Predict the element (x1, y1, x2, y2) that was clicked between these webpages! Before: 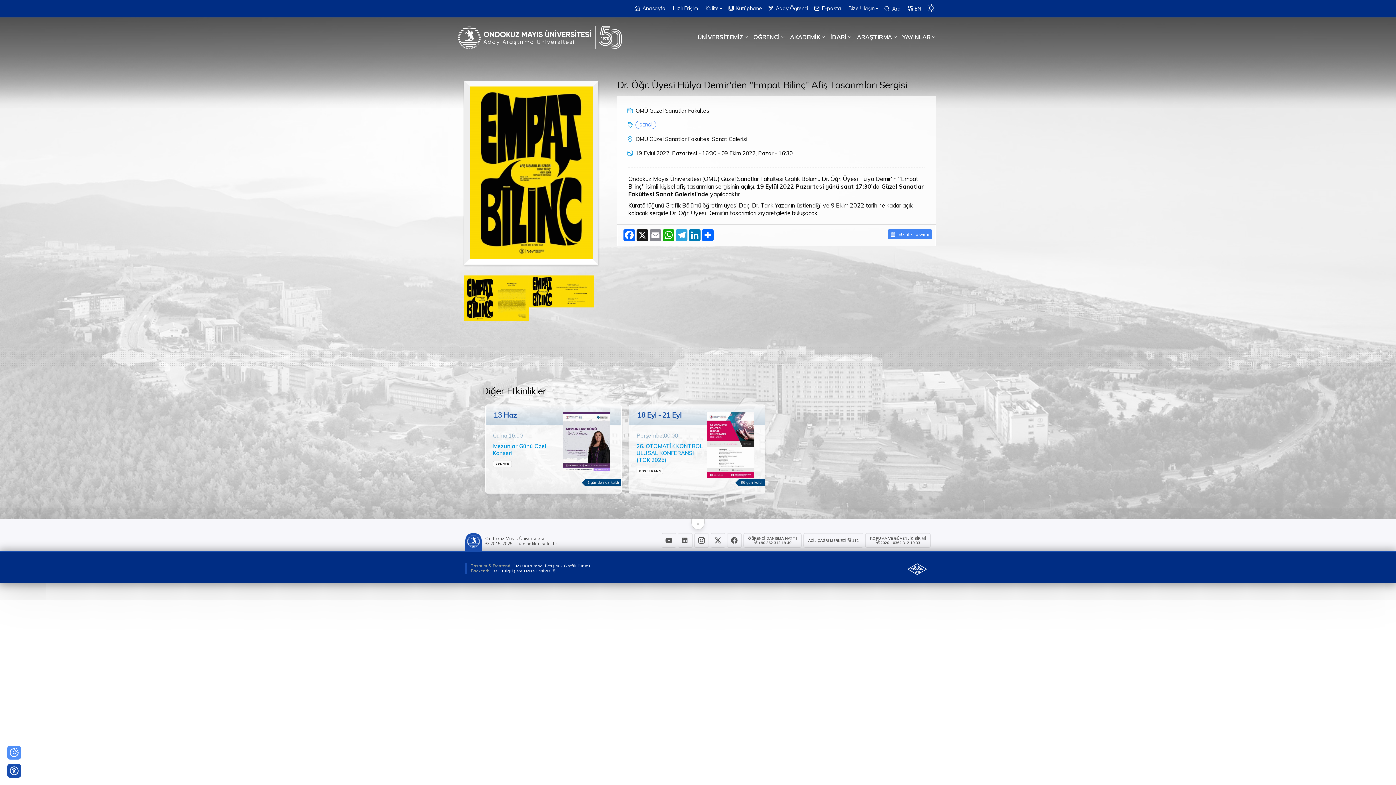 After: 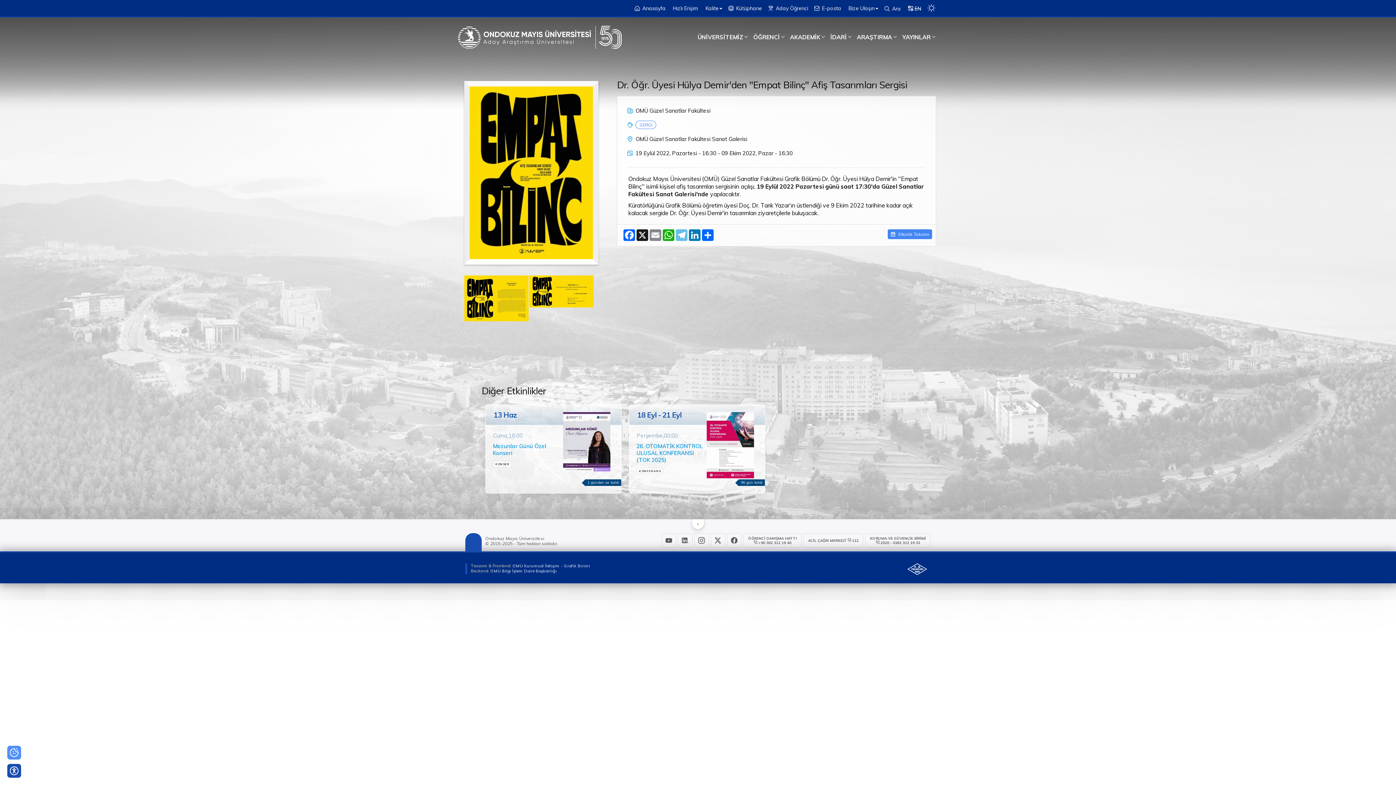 Action: label: Telegram bbox: (675, 229, 688, 241)